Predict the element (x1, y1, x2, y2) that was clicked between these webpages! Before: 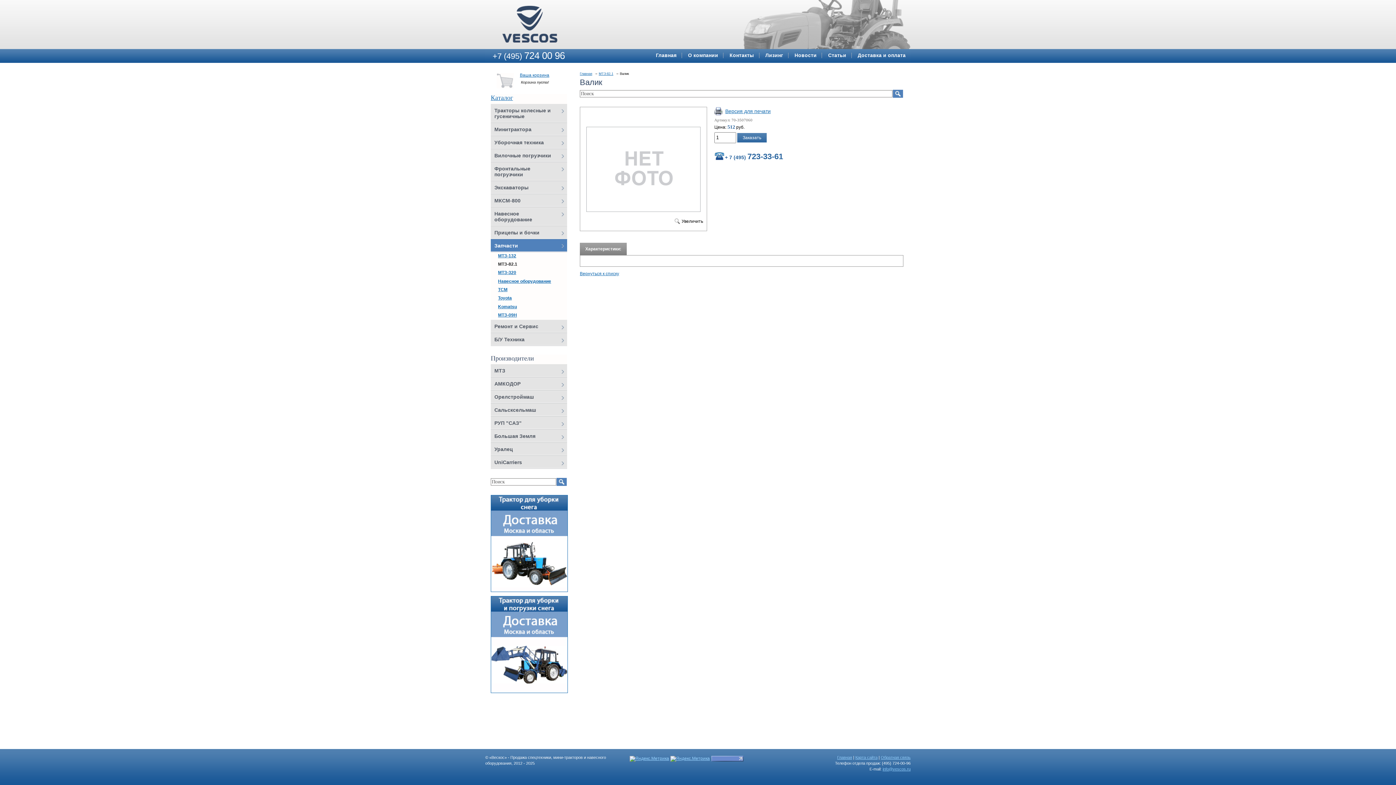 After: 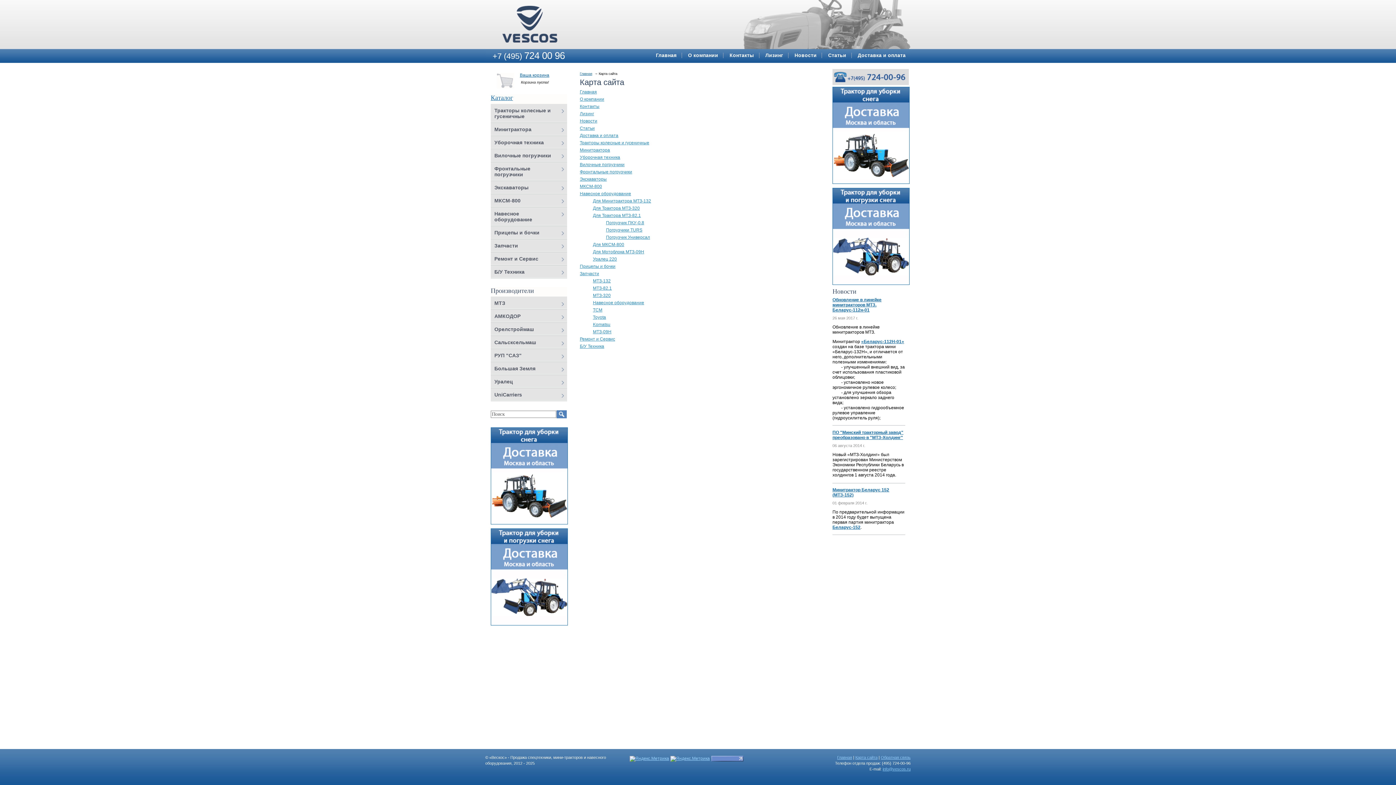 Action: label: Карта сайта bbox: (855, 755, 877, 760)